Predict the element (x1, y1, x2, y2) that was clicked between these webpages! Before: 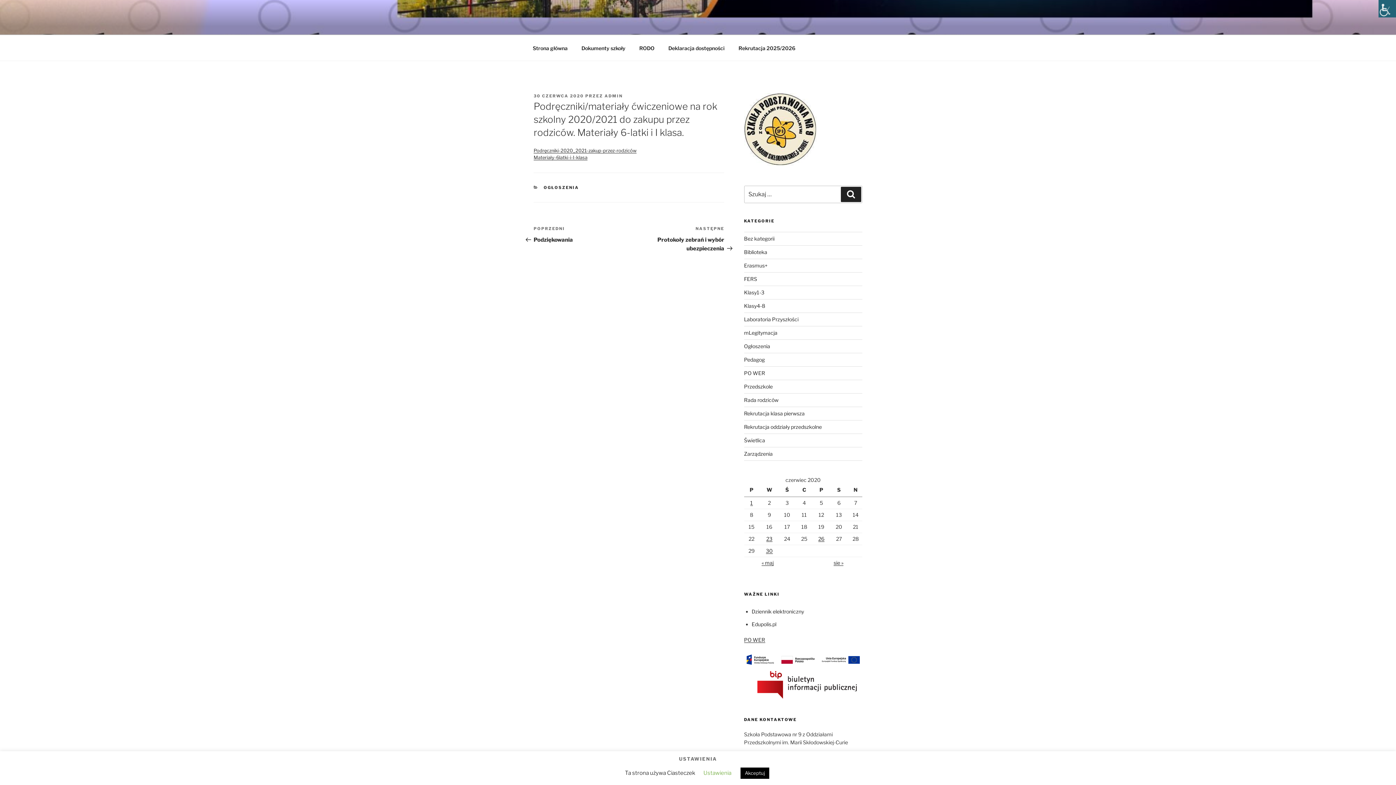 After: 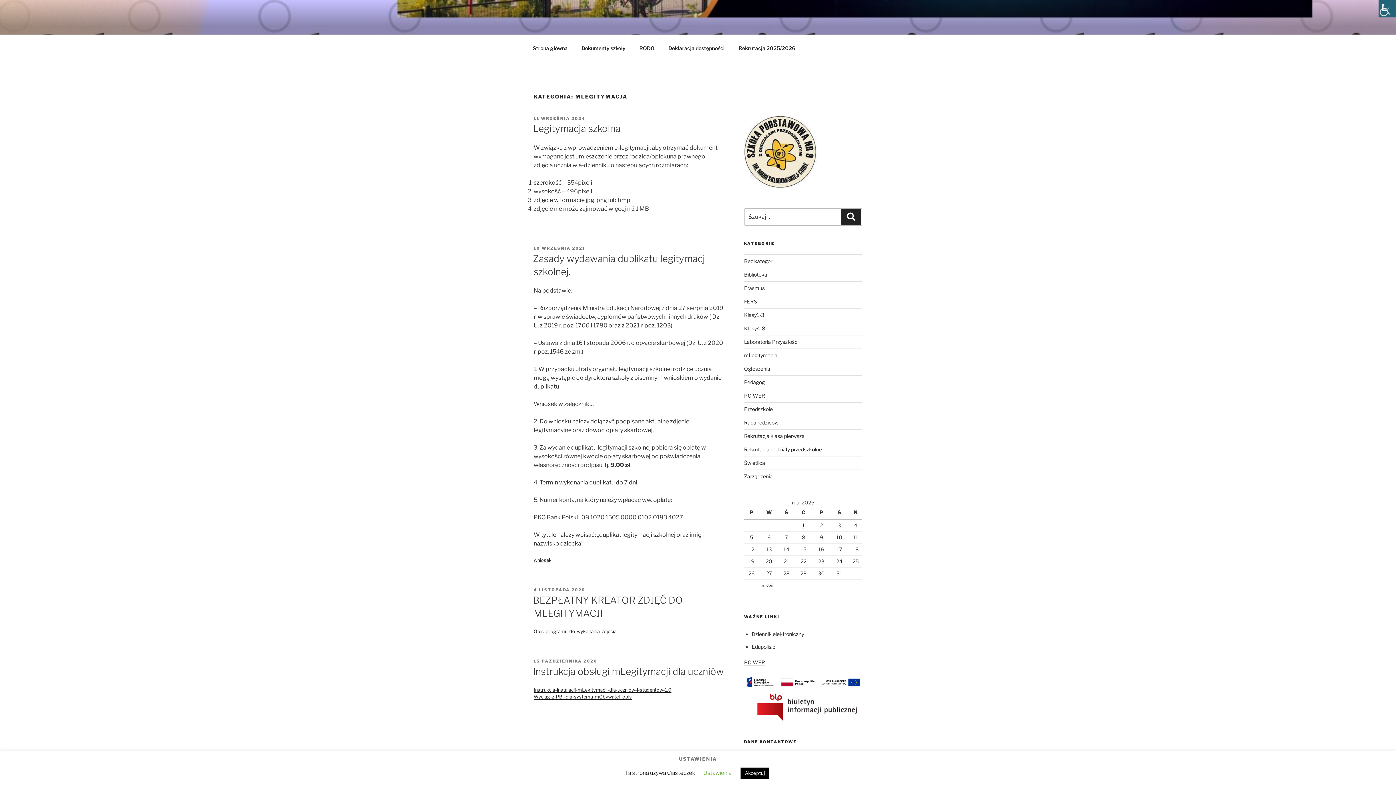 Action: label: mLegitymacja bbox: (744, 329, 777, 336)